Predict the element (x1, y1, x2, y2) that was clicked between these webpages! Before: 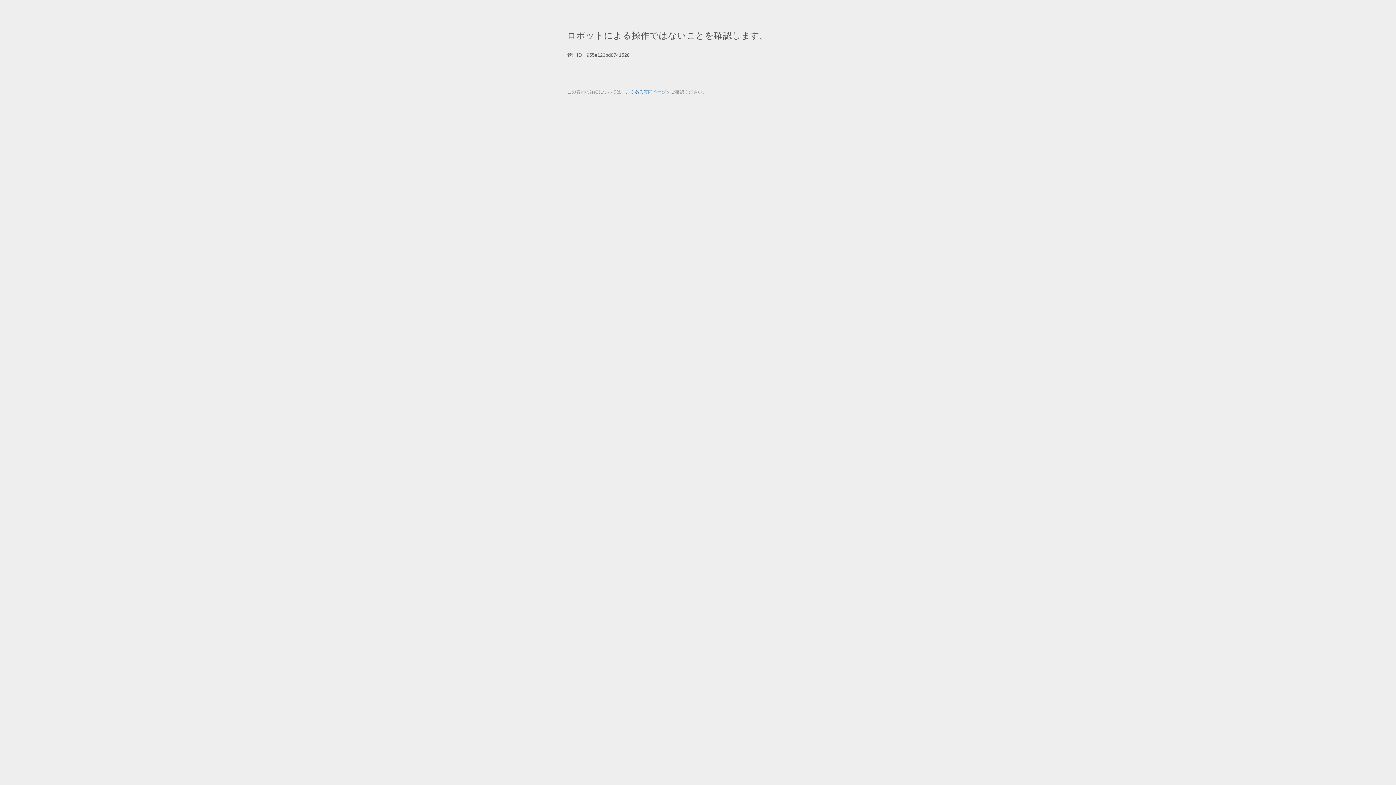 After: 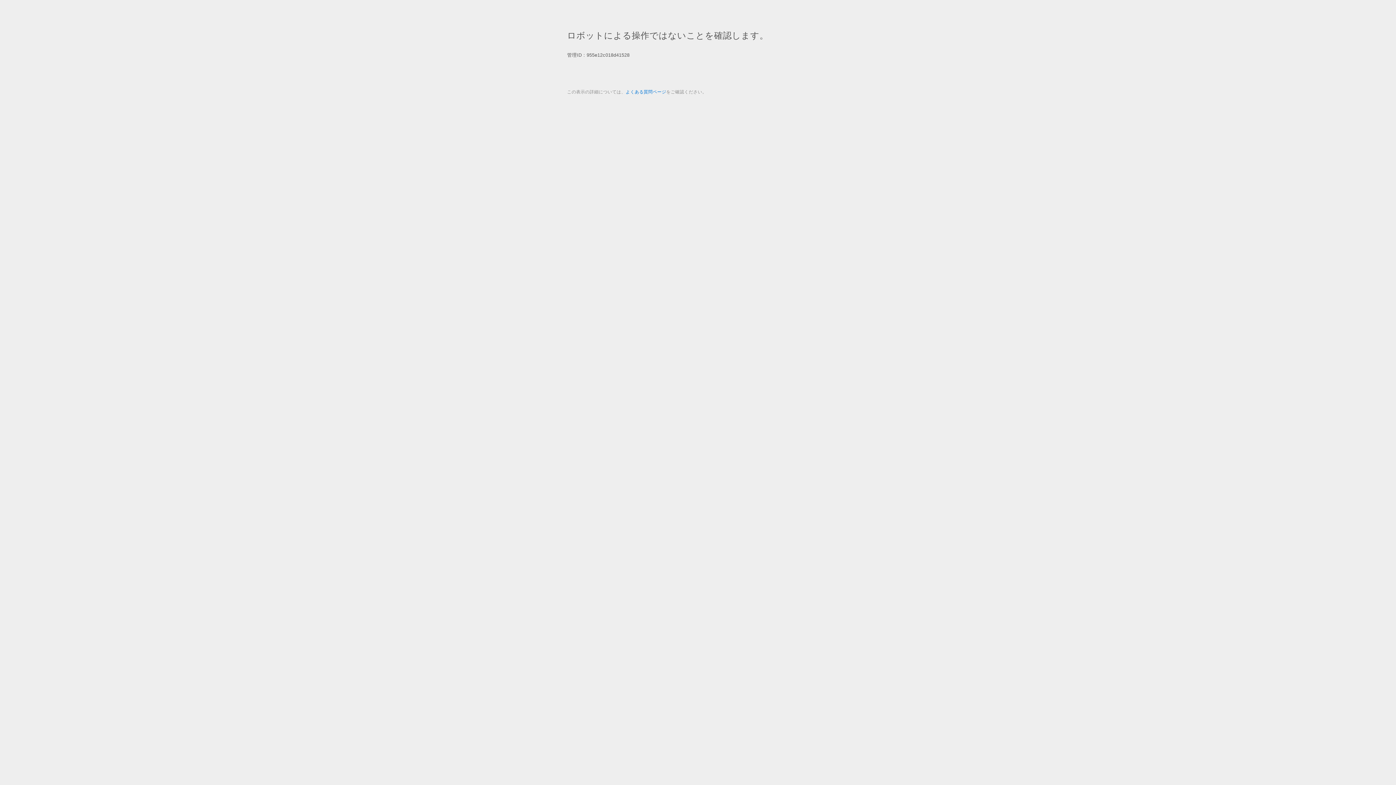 Action: label: よくある質問ページ bbox: (625, 89, 666, 94)